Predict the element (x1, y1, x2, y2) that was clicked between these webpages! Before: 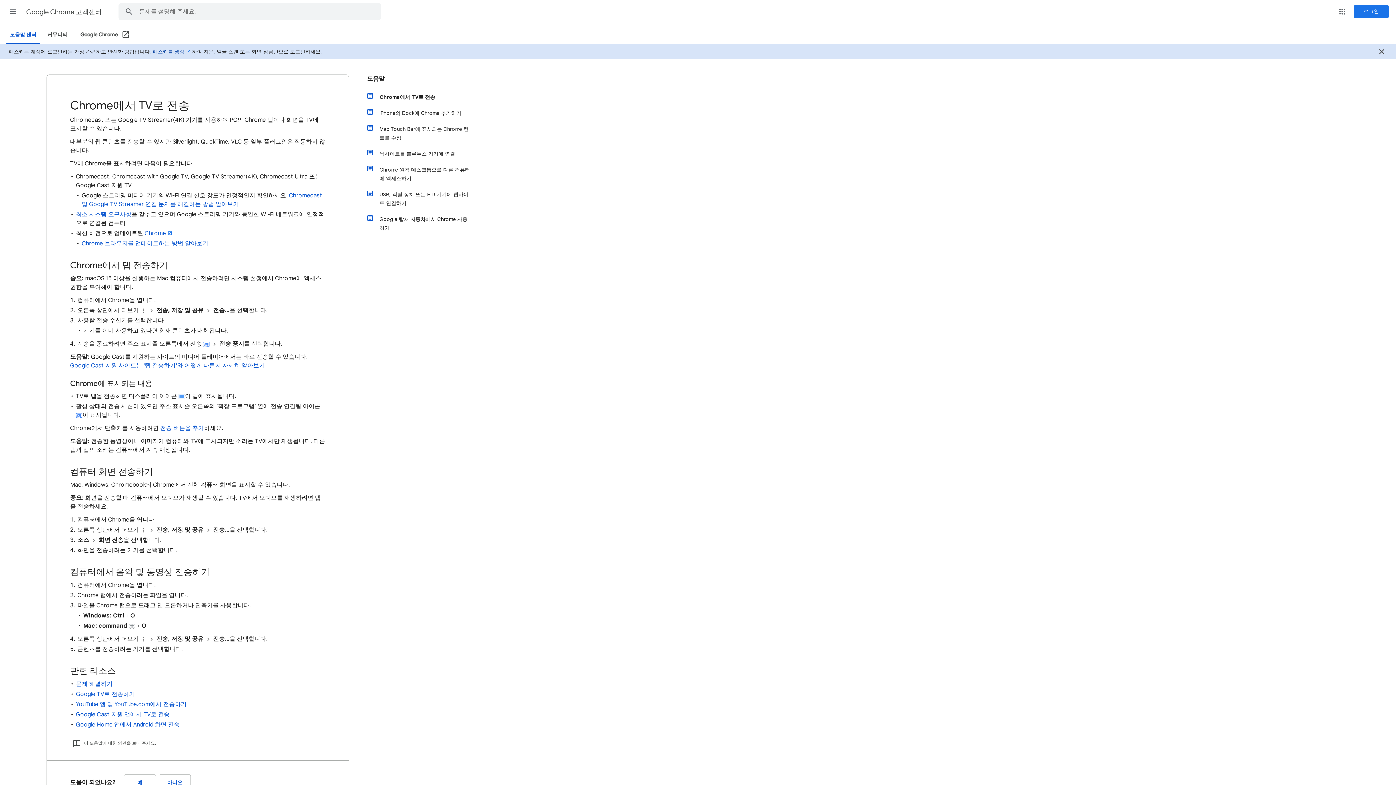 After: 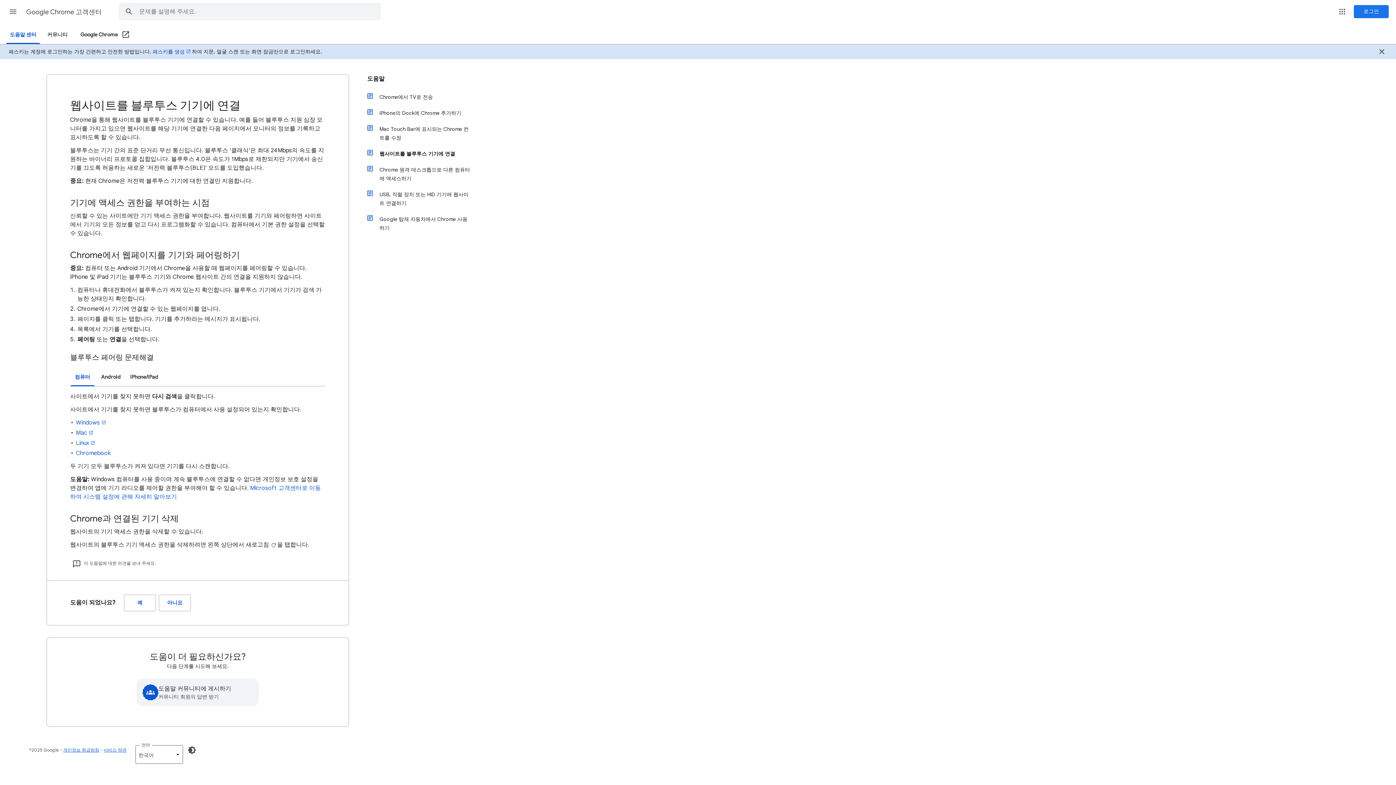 Action: label: 웹사이트를 블루투스 기기에 연결 bbox: (374, 145, 472, 161)